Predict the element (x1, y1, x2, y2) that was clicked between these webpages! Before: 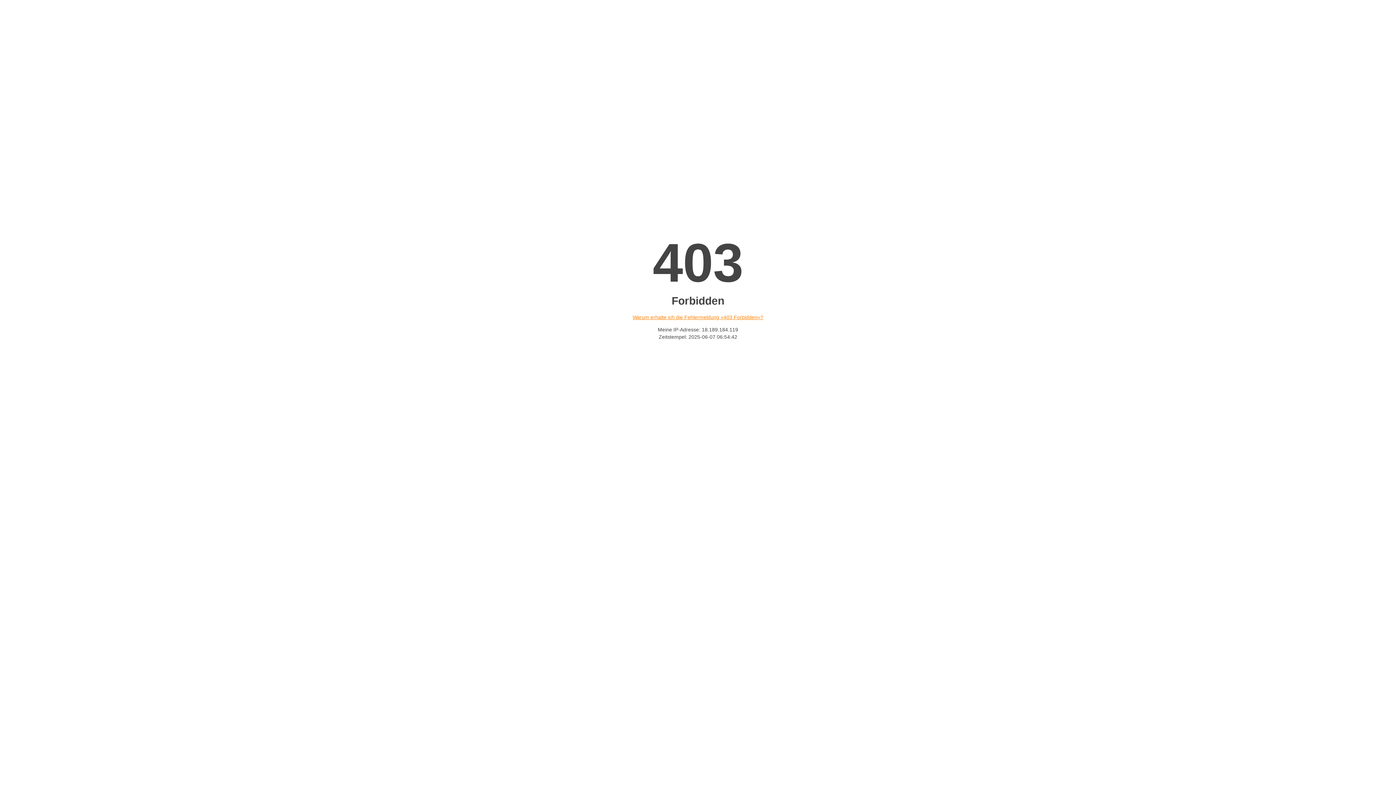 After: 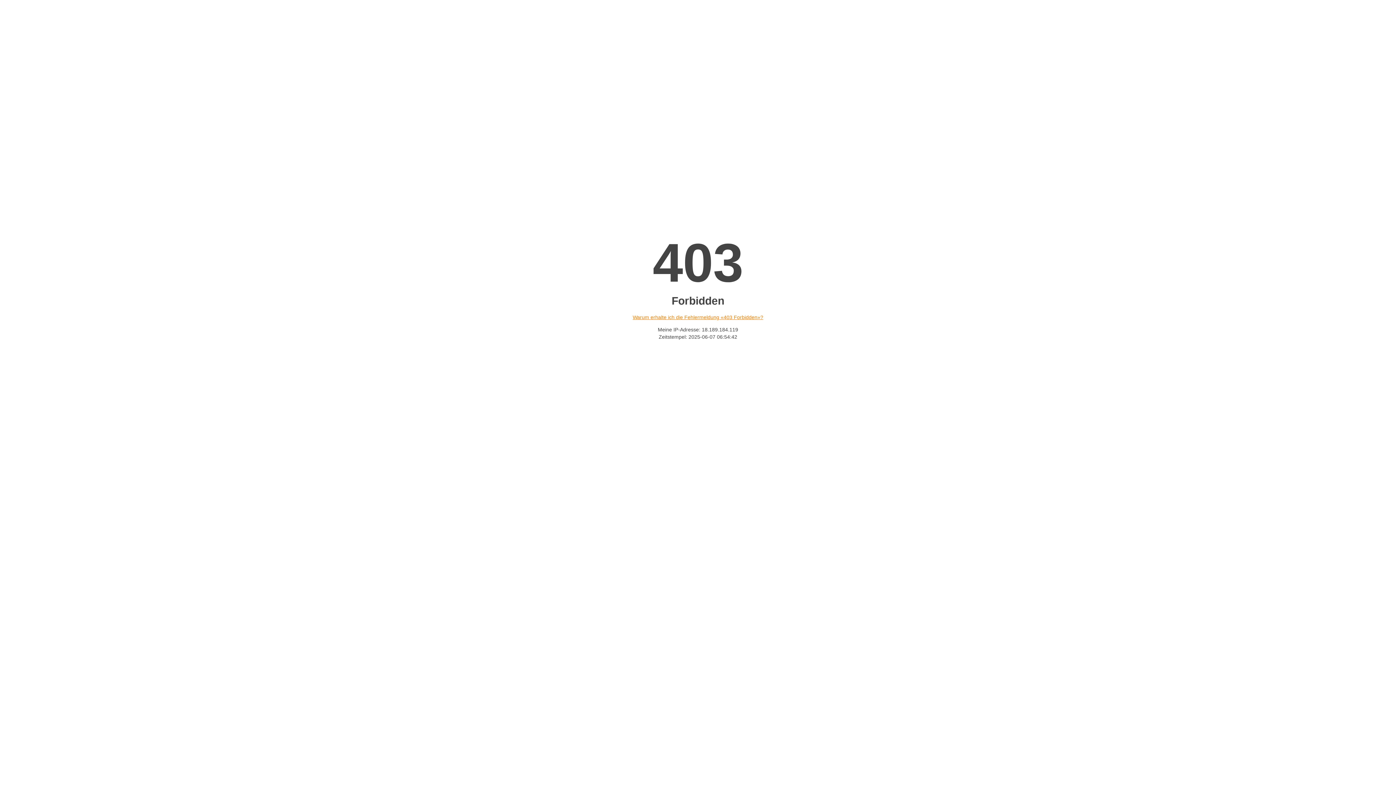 Action: label: Warum erhalte ich die Fehlermeldung «403 Forbidden»? bbox: (632, 314, 763, 320)